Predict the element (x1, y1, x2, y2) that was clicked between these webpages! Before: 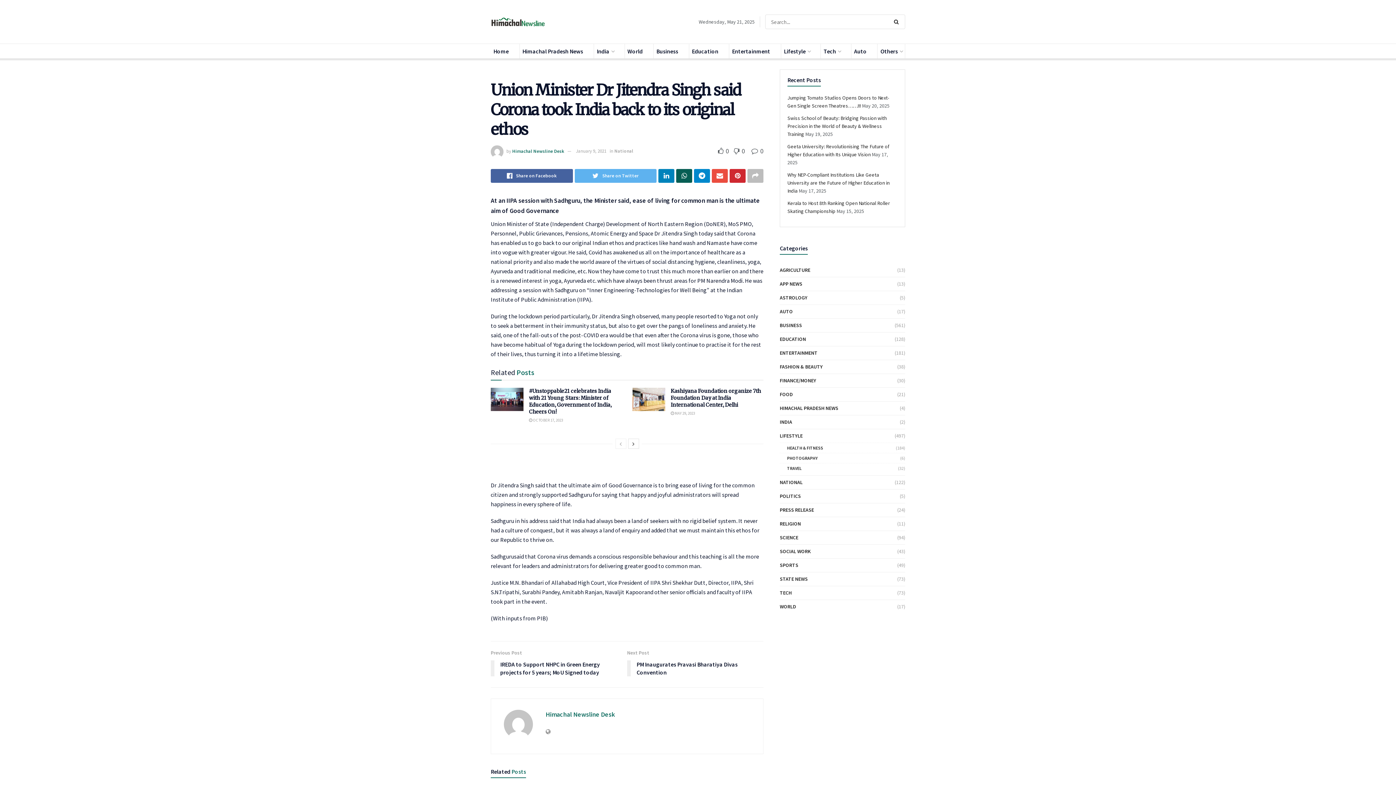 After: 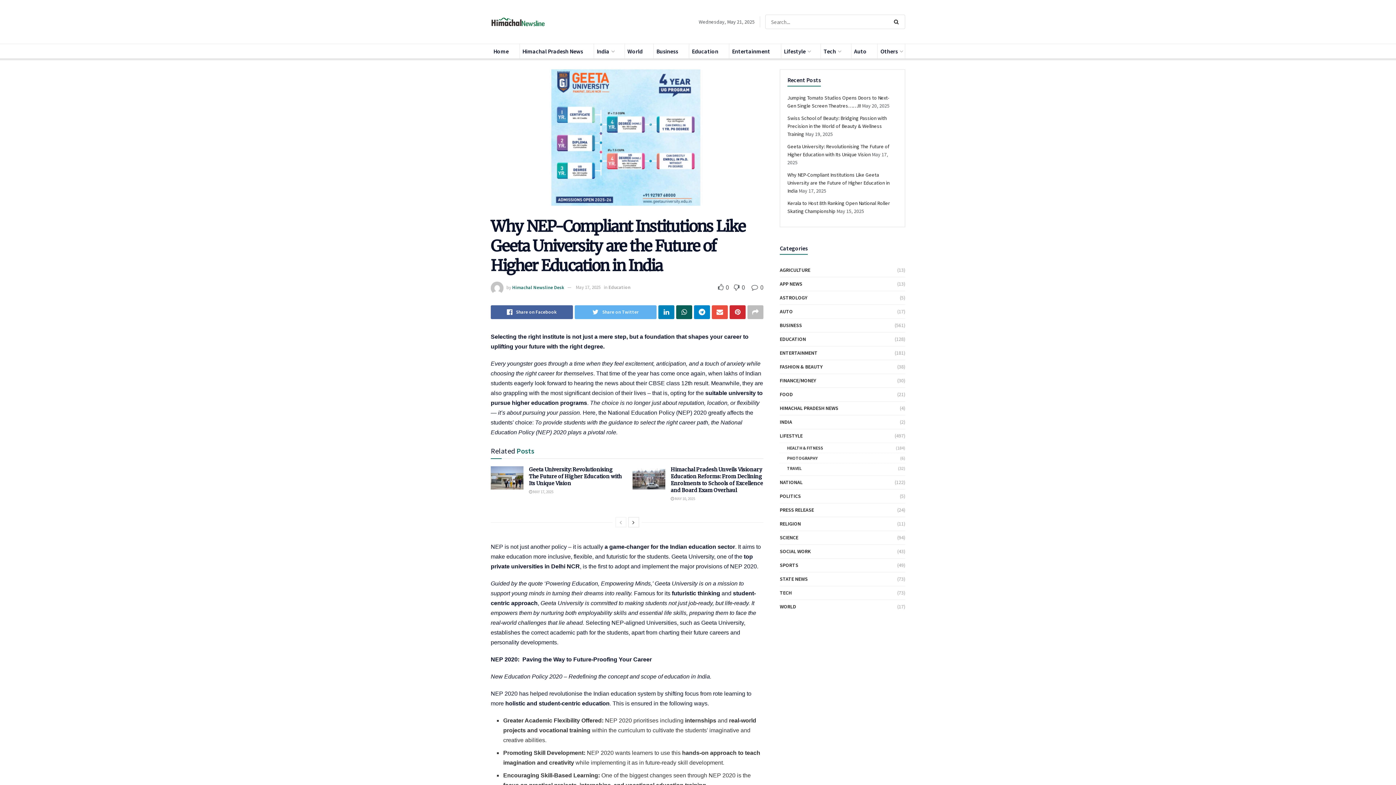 Action: label: Why NEP-Compliant Institutions Like Geeta University are the Future of Higher Education in India bbox: (787, 171, 889, 194)